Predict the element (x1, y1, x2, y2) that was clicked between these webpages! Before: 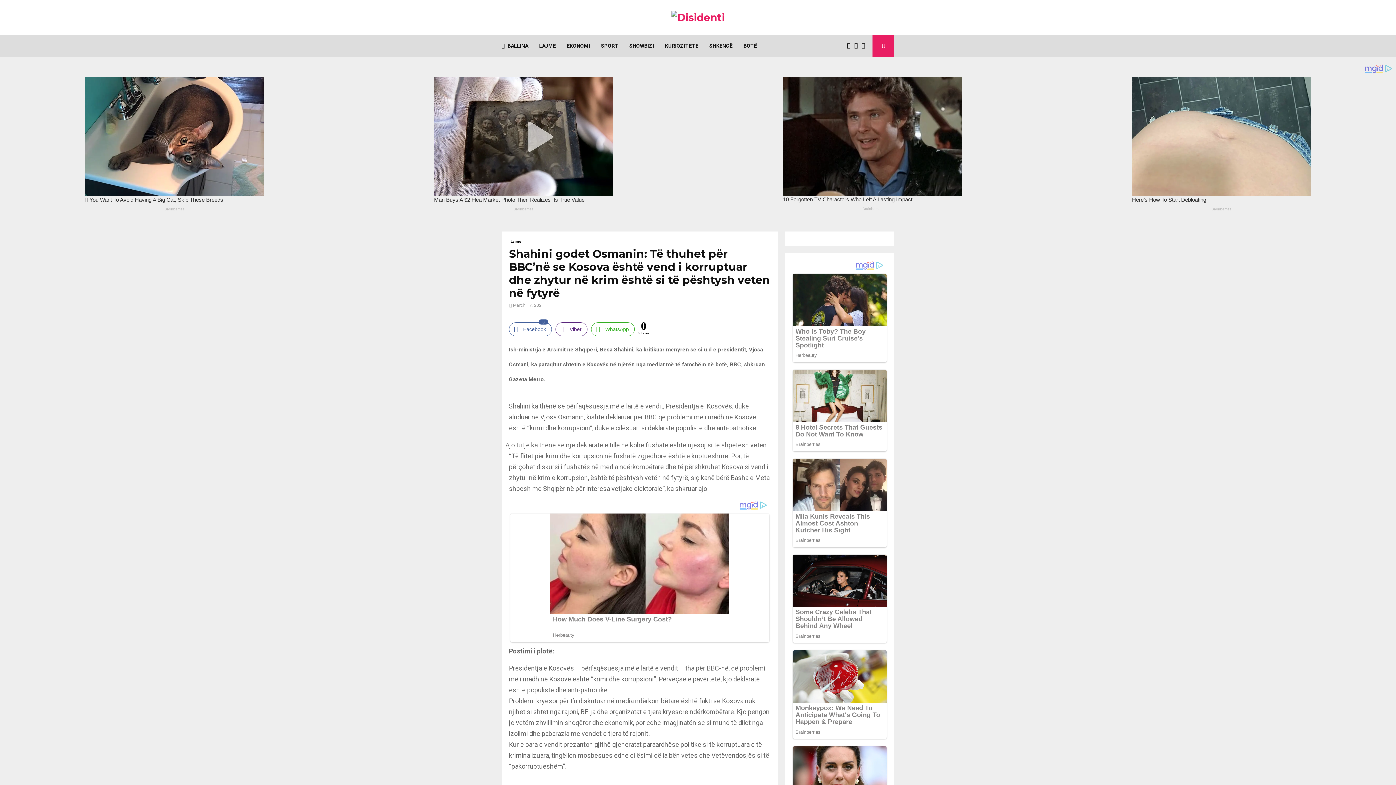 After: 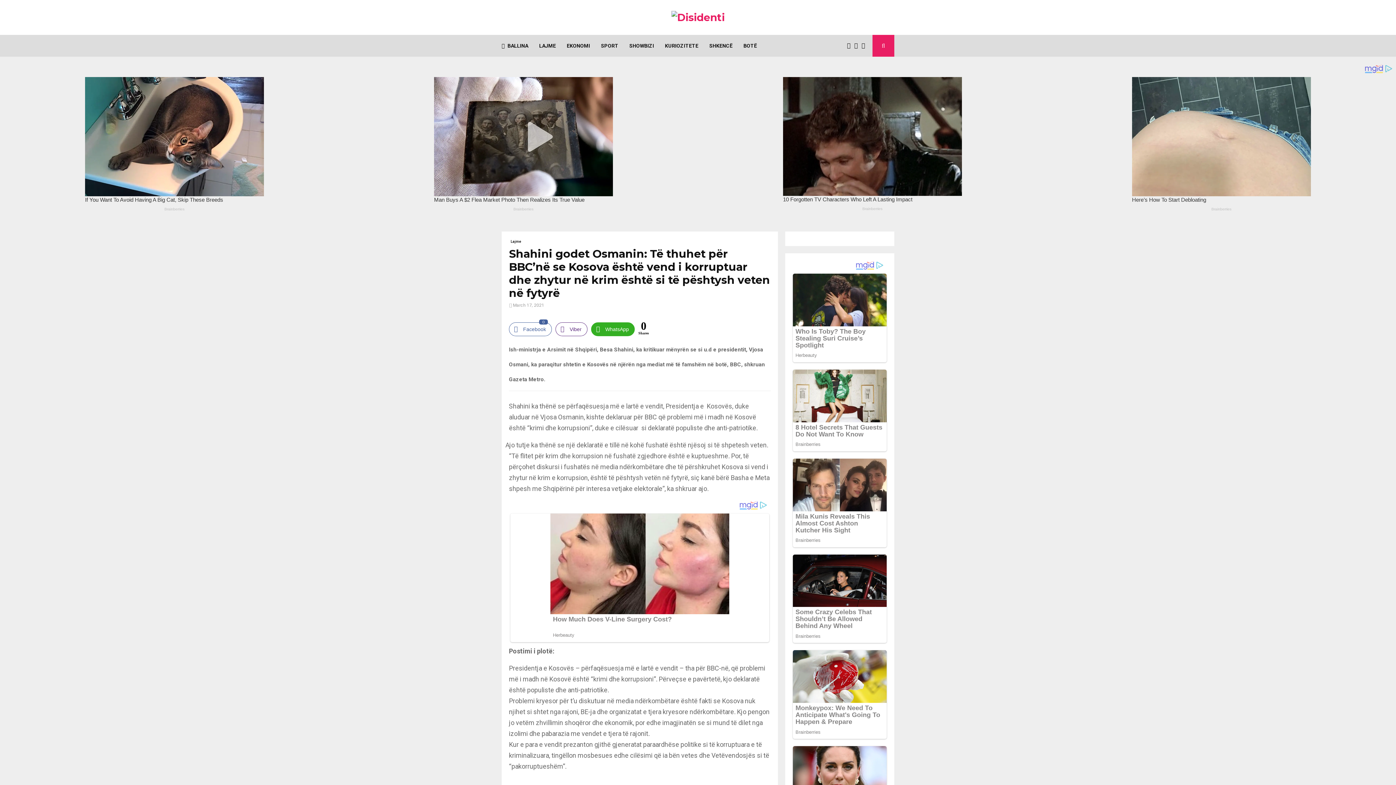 Action: bbox: (591, 169, 634, 183) label: WhatsApp Share